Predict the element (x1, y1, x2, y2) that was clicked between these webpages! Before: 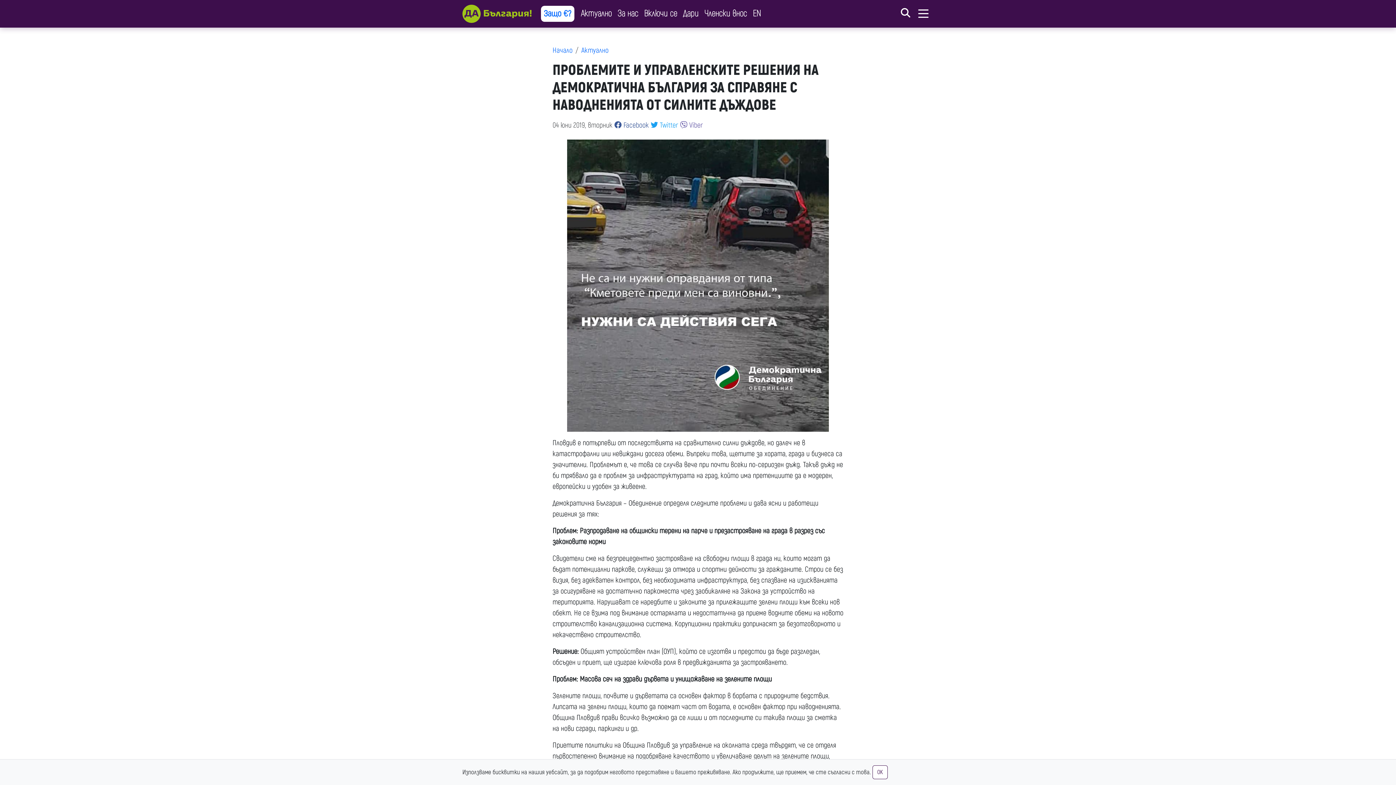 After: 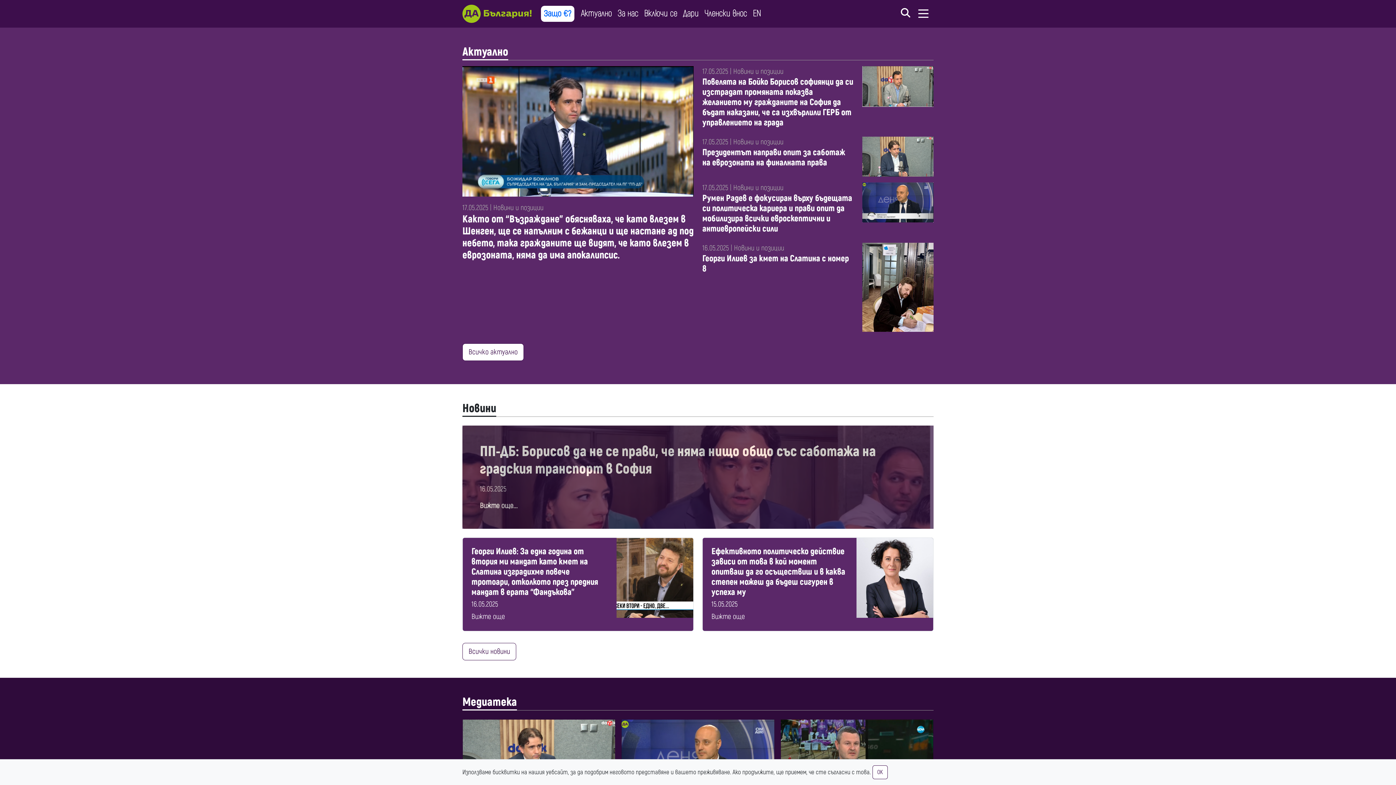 Action: label: Начало bbox: (552, 45, 572, 54)